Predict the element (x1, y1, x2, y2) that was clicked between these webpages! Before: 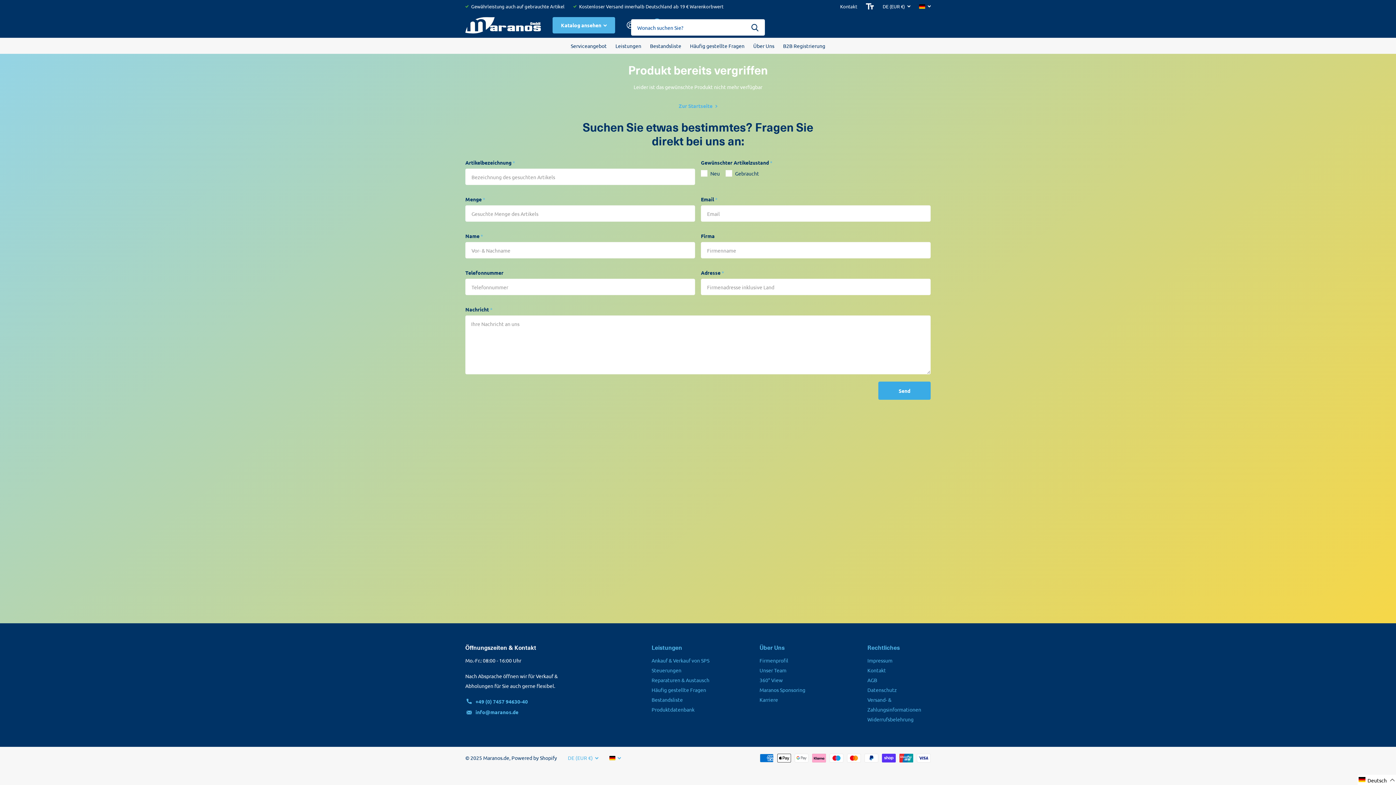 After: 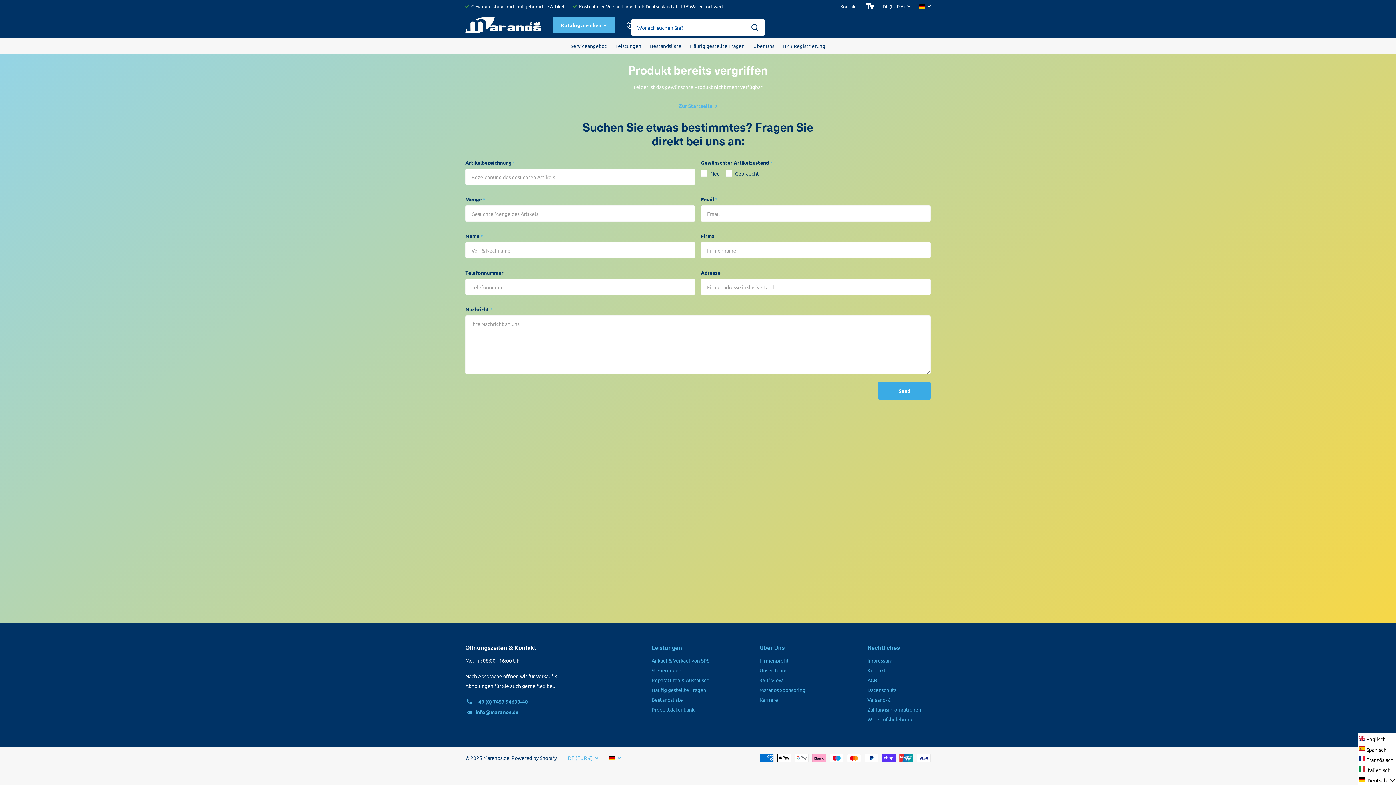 Action: label: Selected language: Deutsch bbox: (1358, 775, 1396, 785)